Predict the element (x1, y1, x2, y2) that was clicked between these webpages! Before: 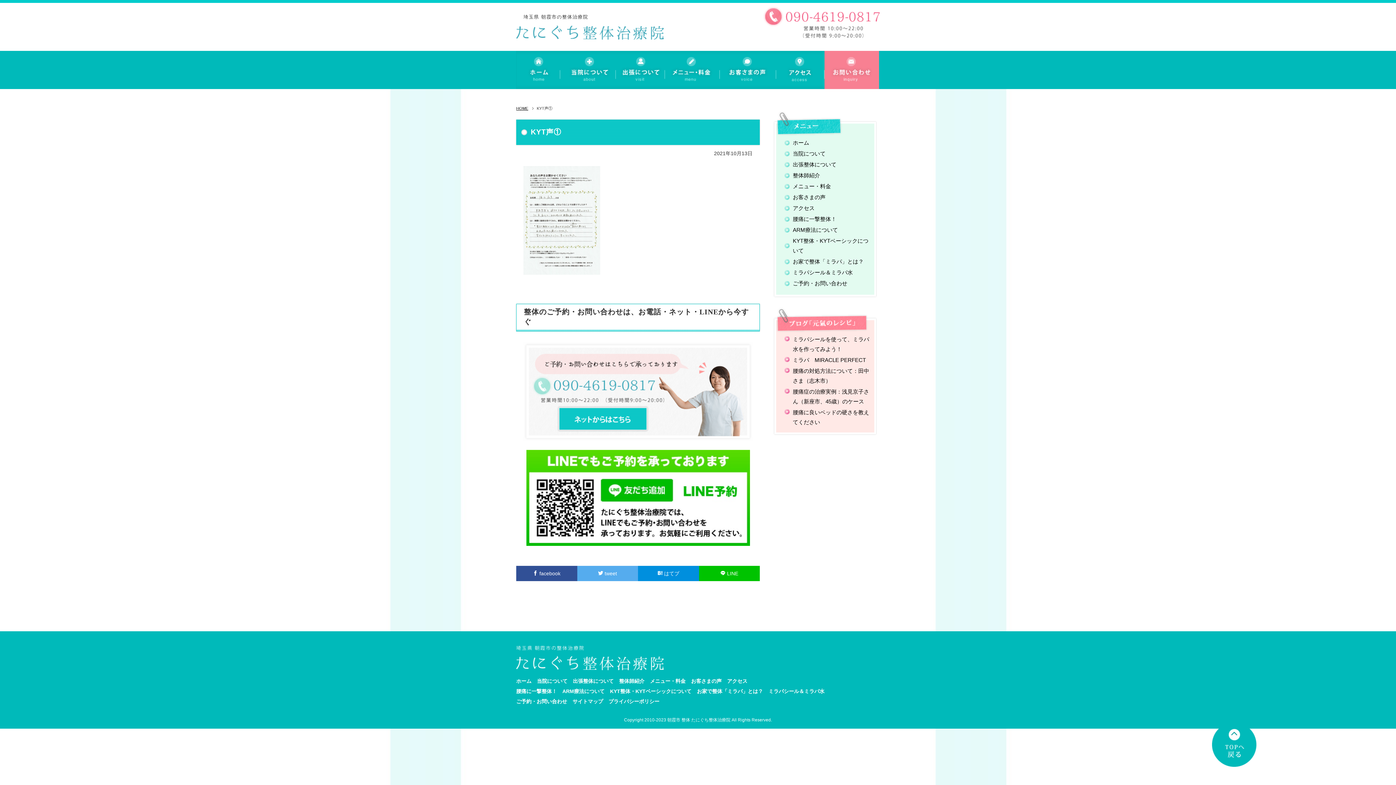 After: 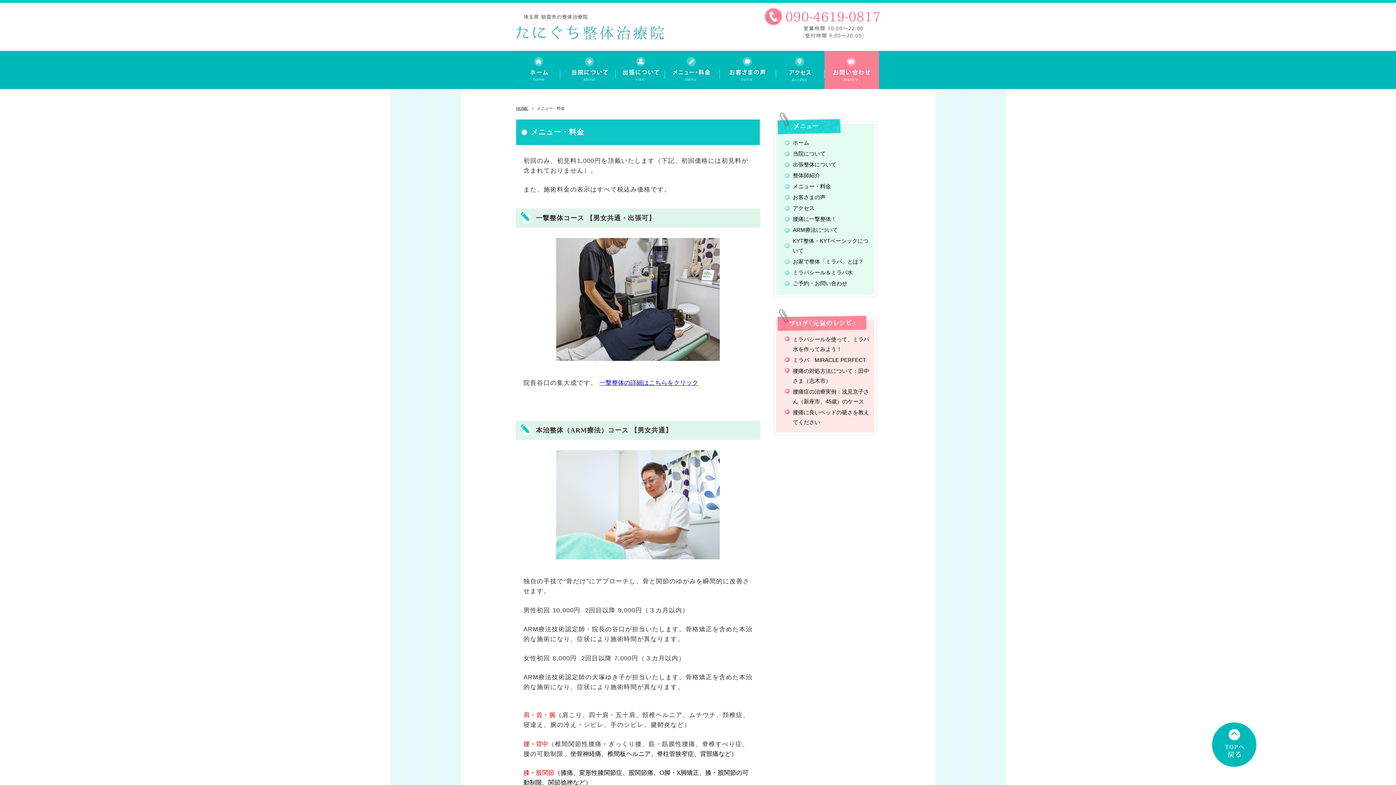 Action: bbox: (650, 678, 685, 684) label: メニュー・料金